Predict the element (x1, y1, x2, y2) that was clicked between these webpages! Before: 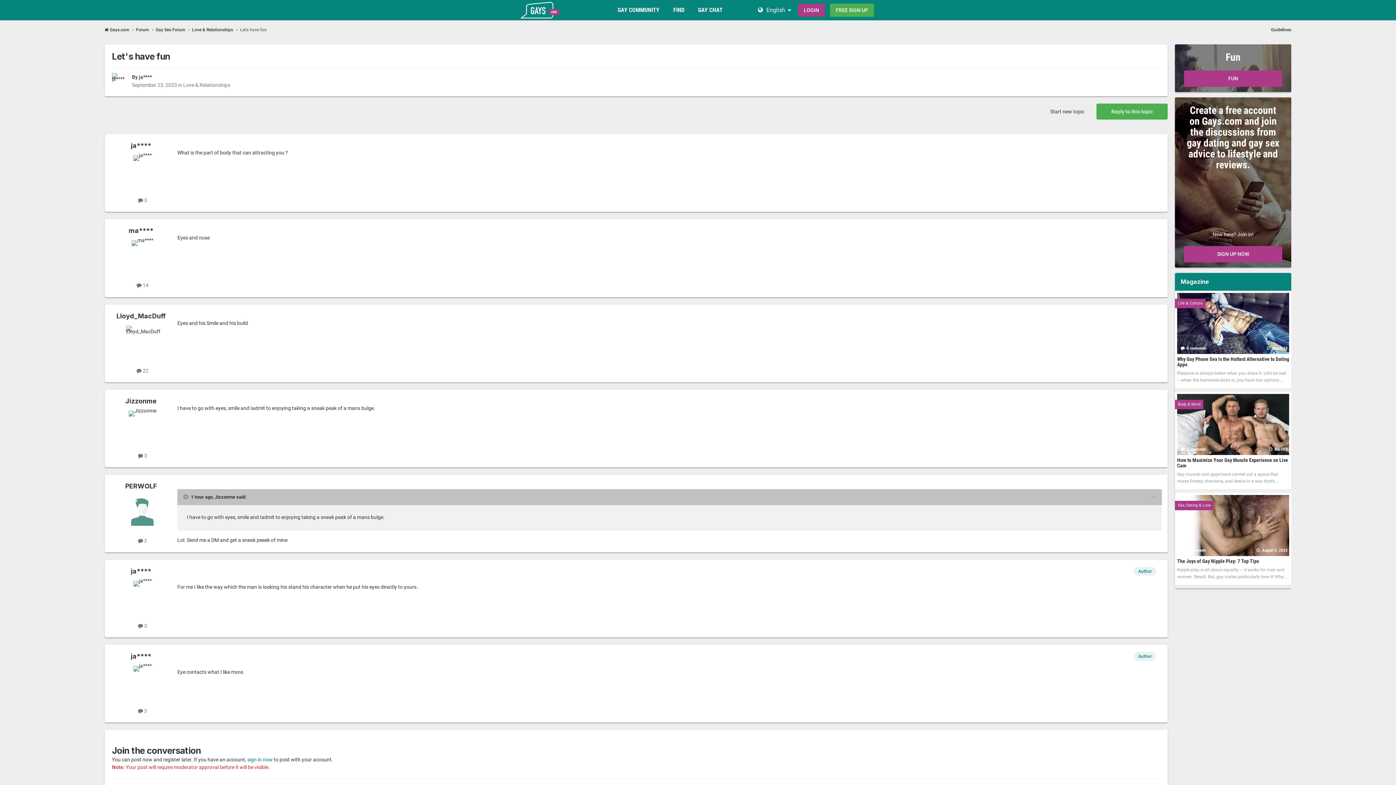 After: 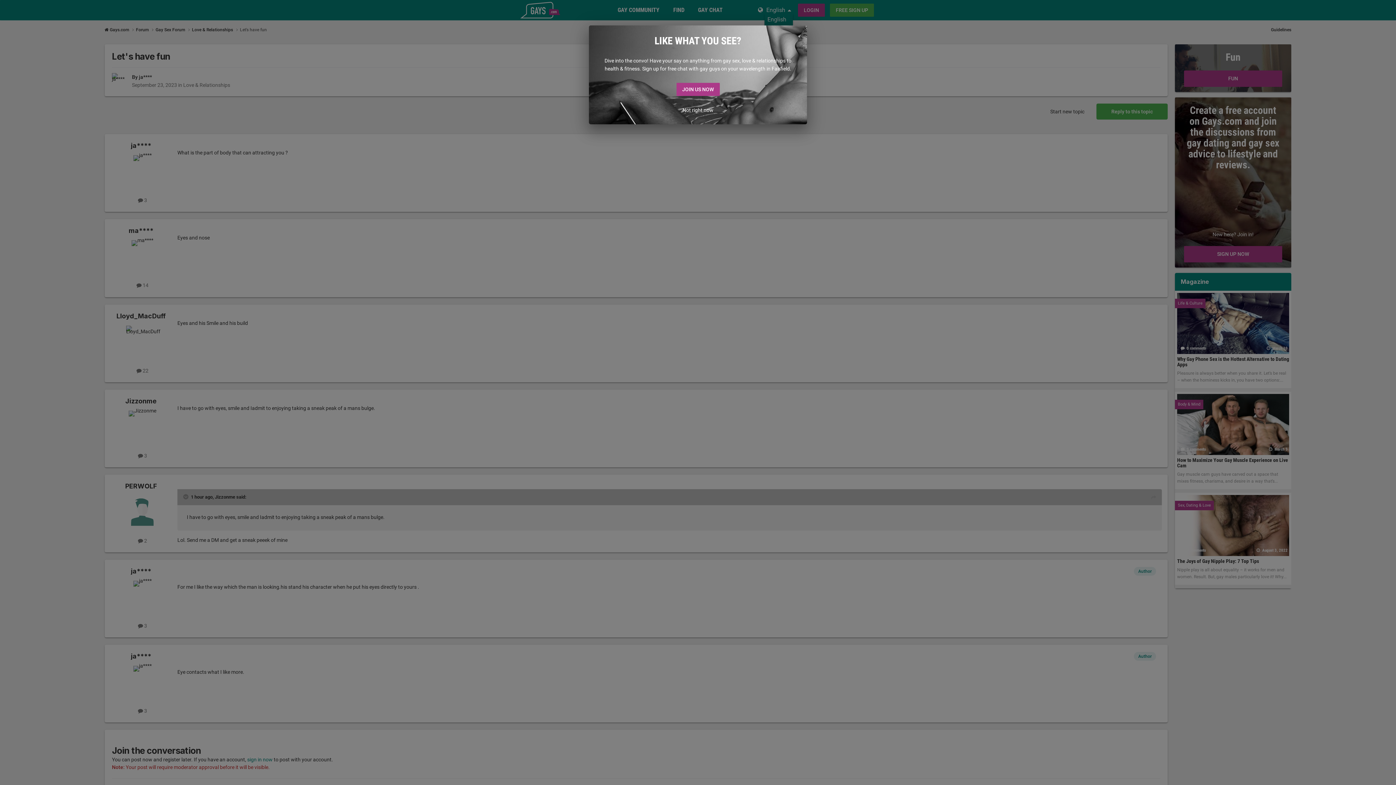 Action: bbox: (766, 6, 785, 13) label: English